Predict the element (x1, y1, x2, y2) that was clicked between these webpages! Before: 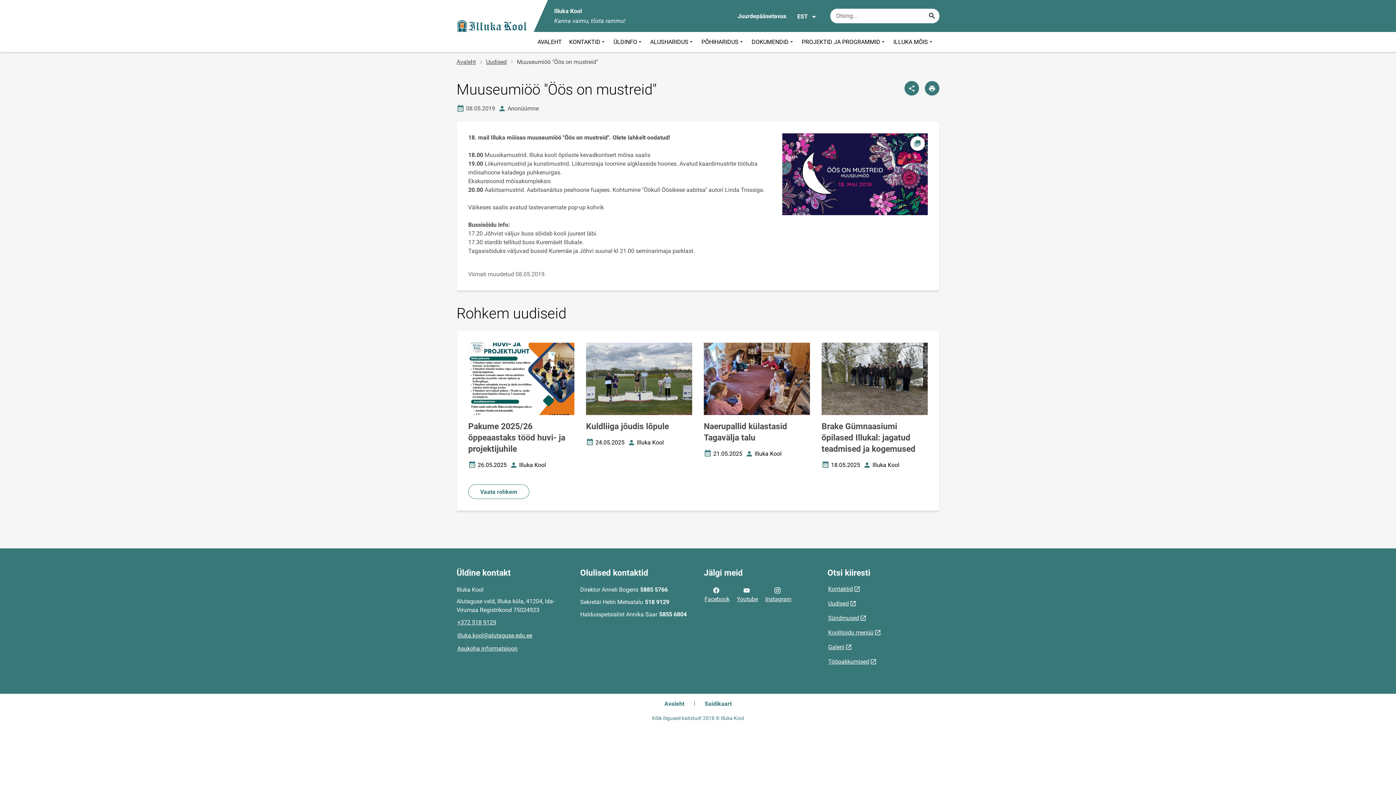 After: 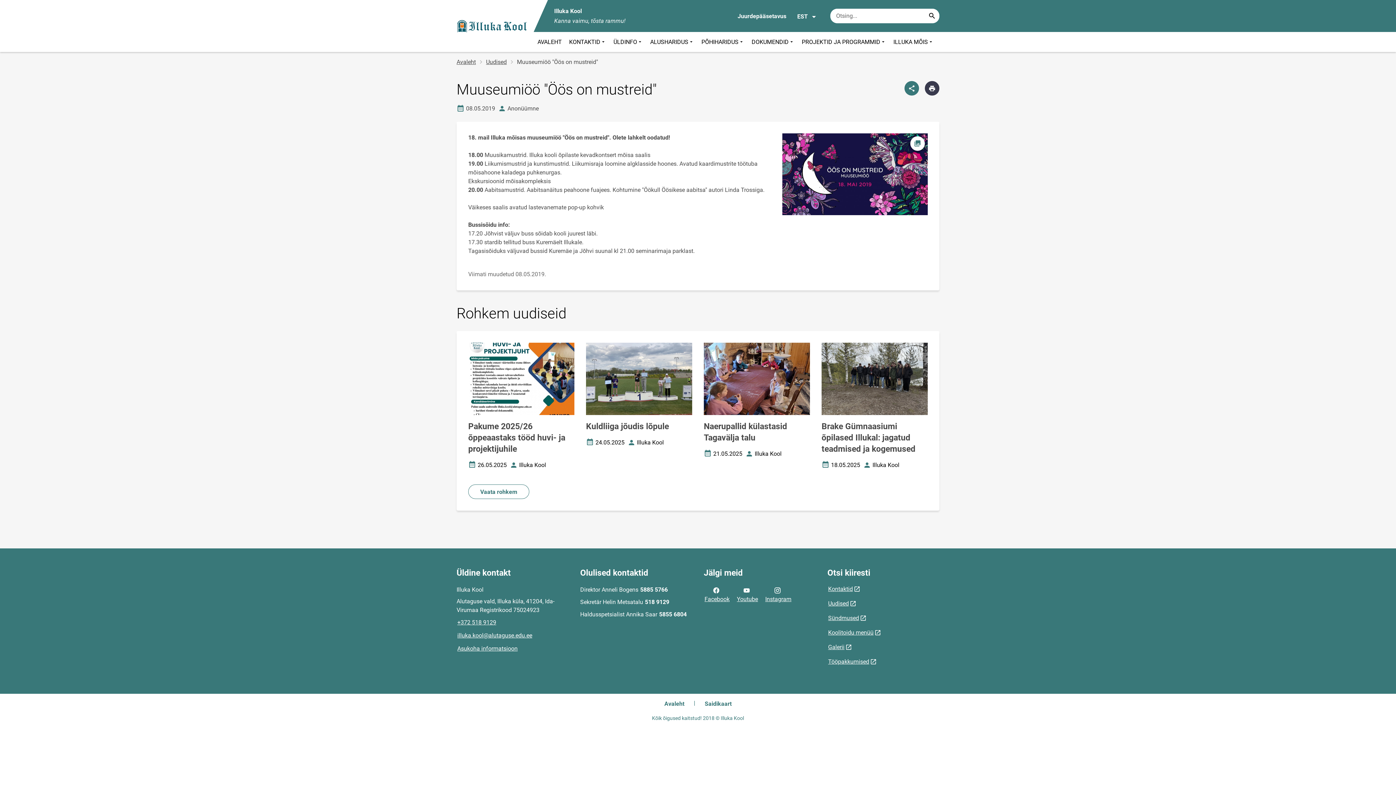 Action: label: Prindi lehekülg bbox: (925, 81, 939, 95)